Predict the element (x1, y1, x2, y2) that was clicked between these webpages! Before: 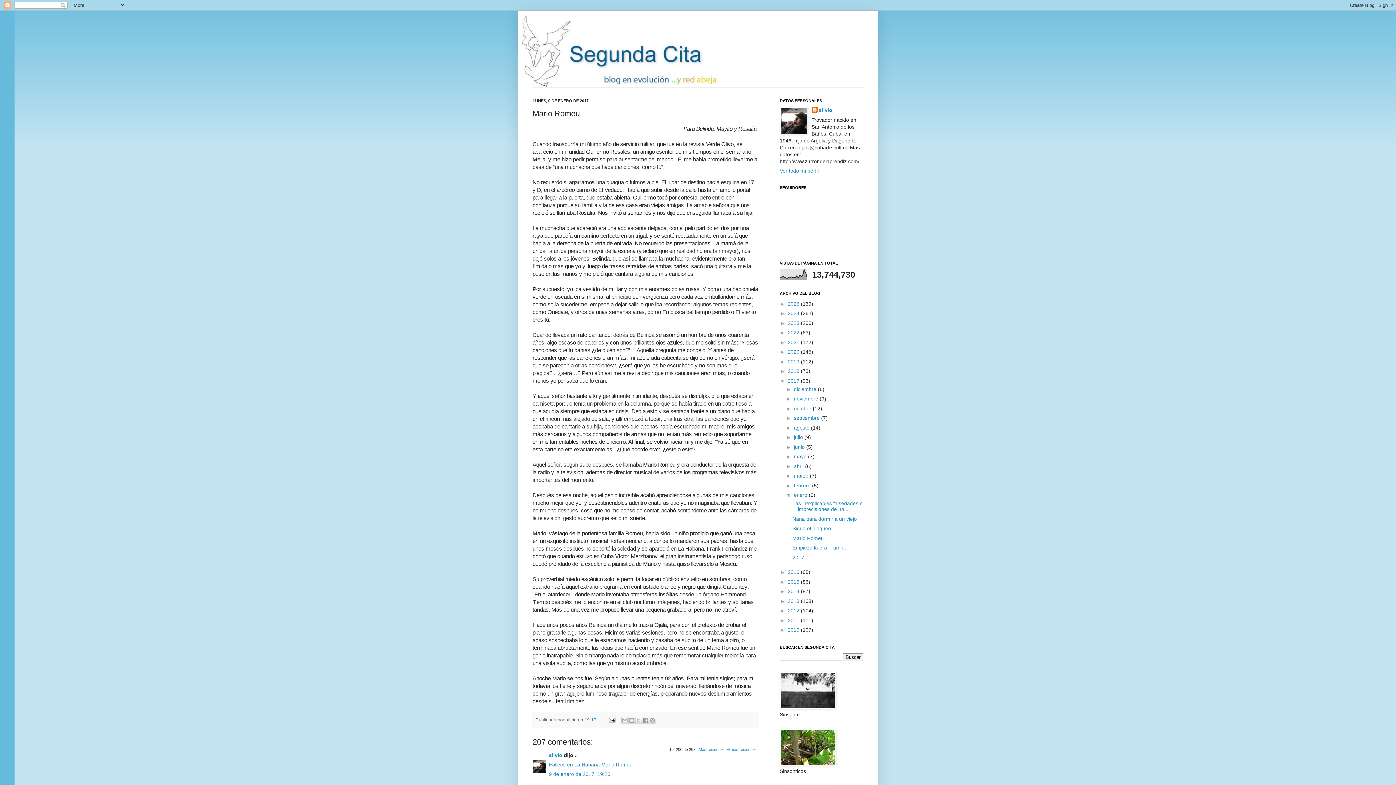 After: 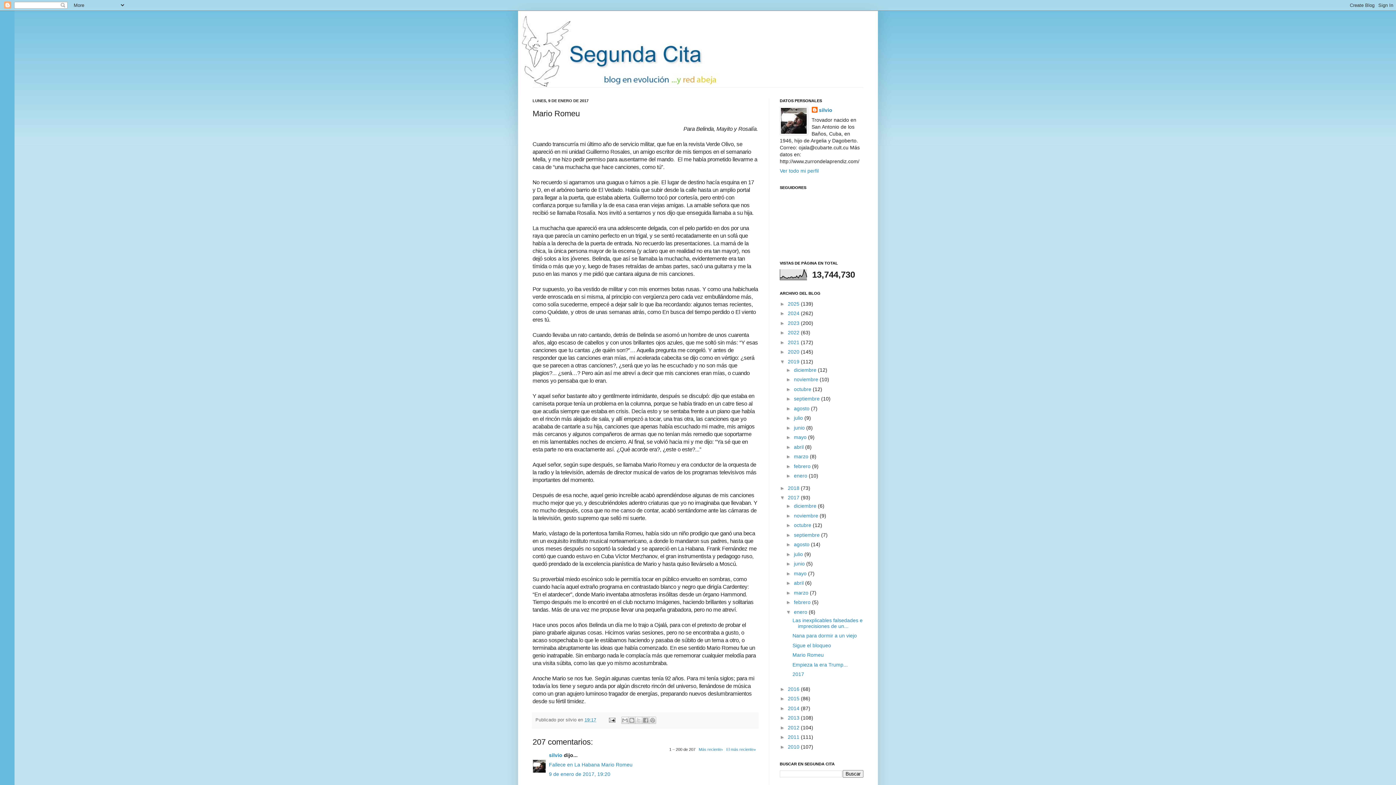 Action: label: ►   bbox: (780, 358, 788, 364)